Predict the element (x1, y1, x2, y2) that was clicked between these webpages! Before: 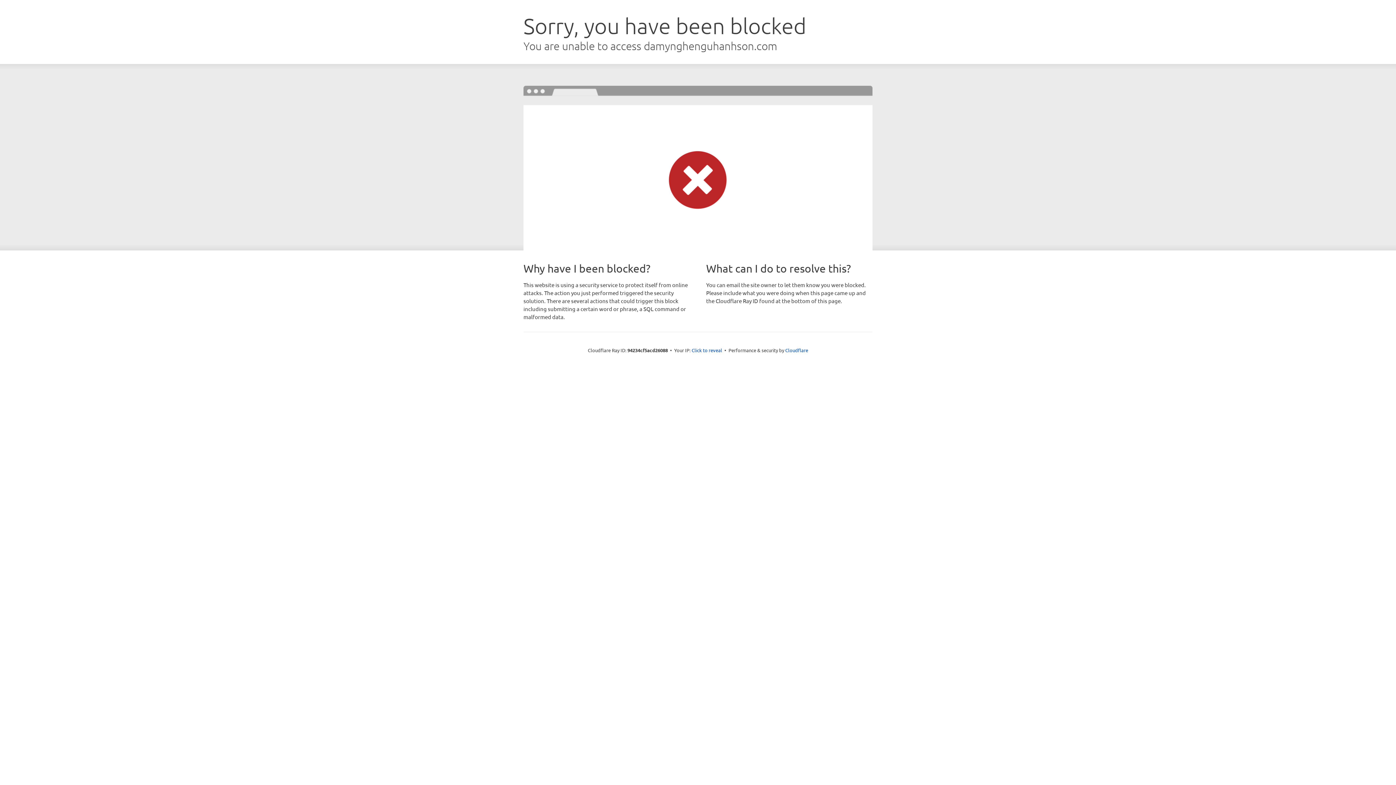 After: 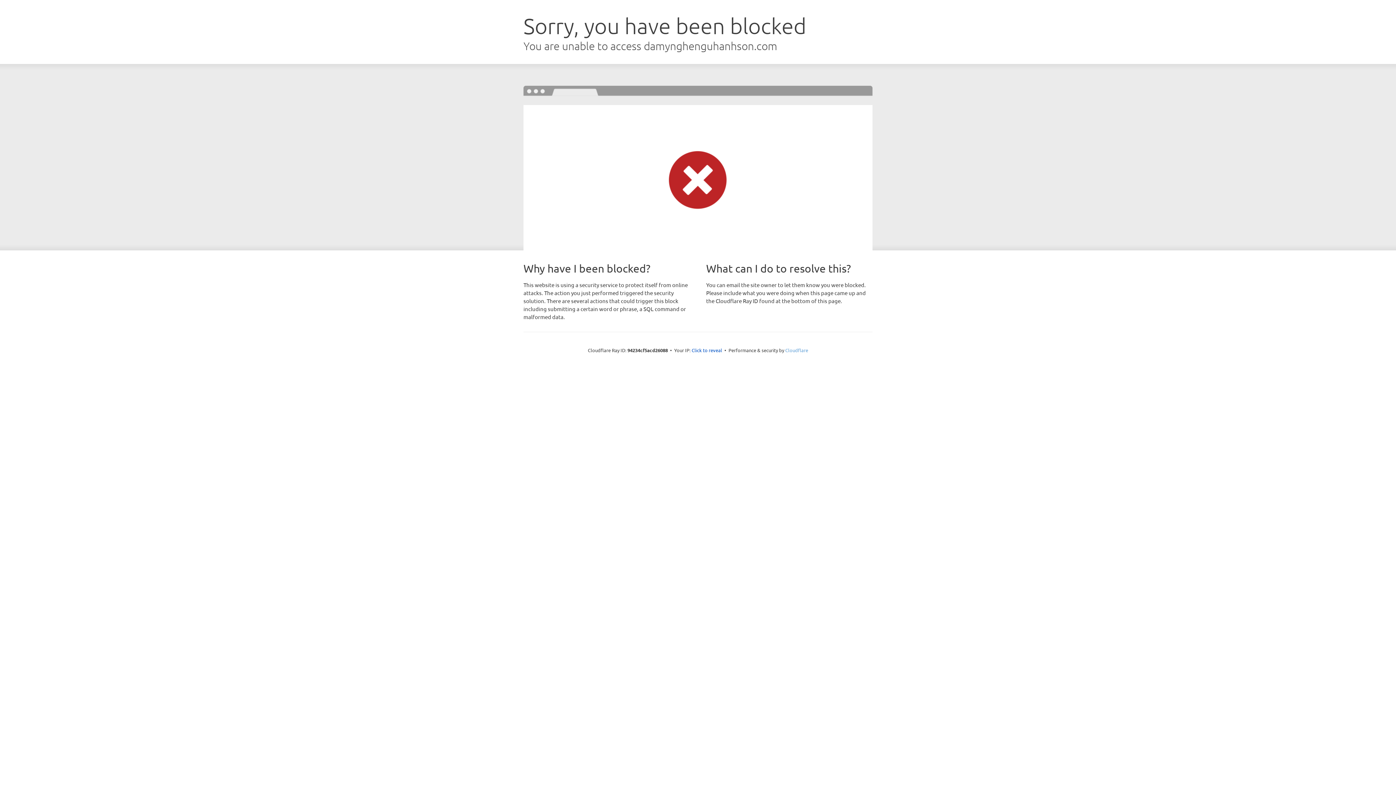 Action: bbox: (785, 347, 808, 353) label: Cloudflare